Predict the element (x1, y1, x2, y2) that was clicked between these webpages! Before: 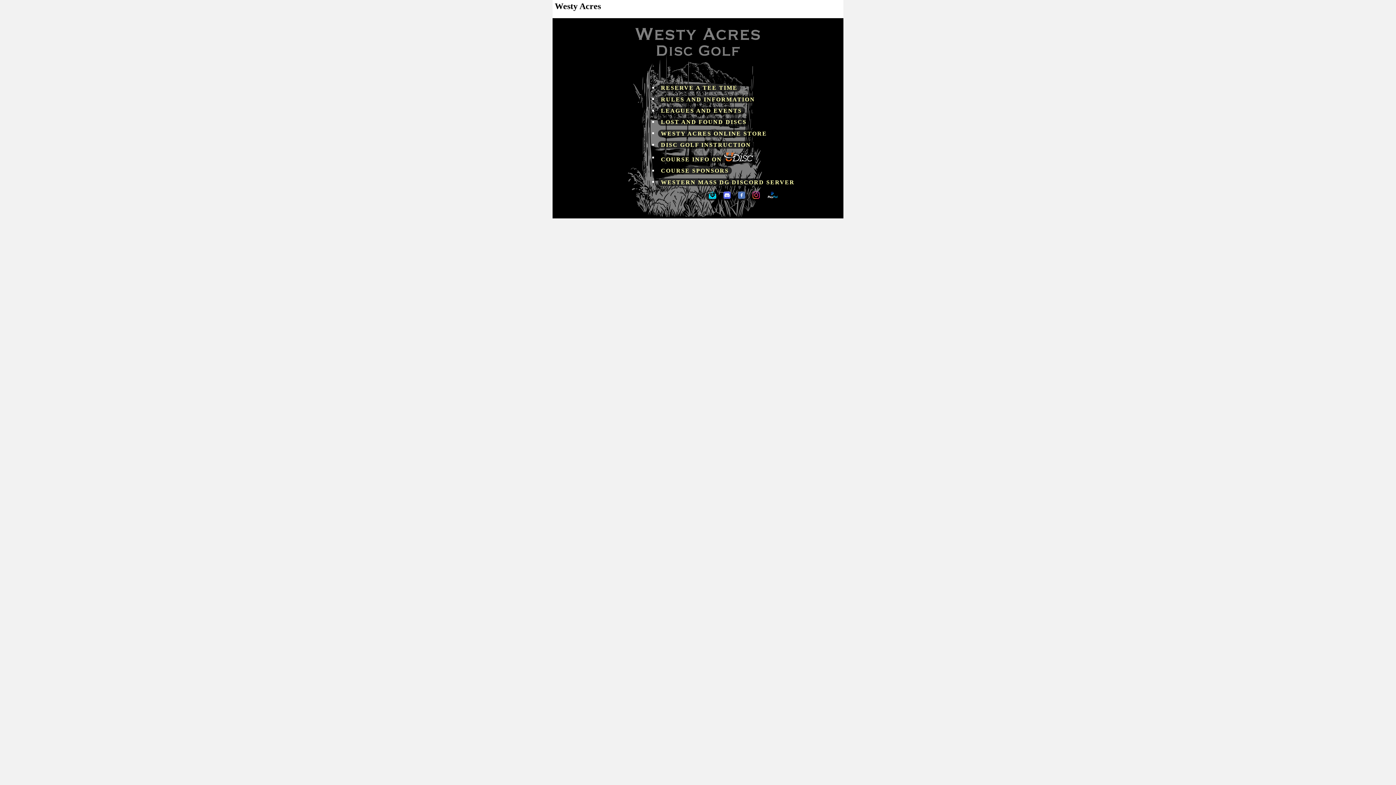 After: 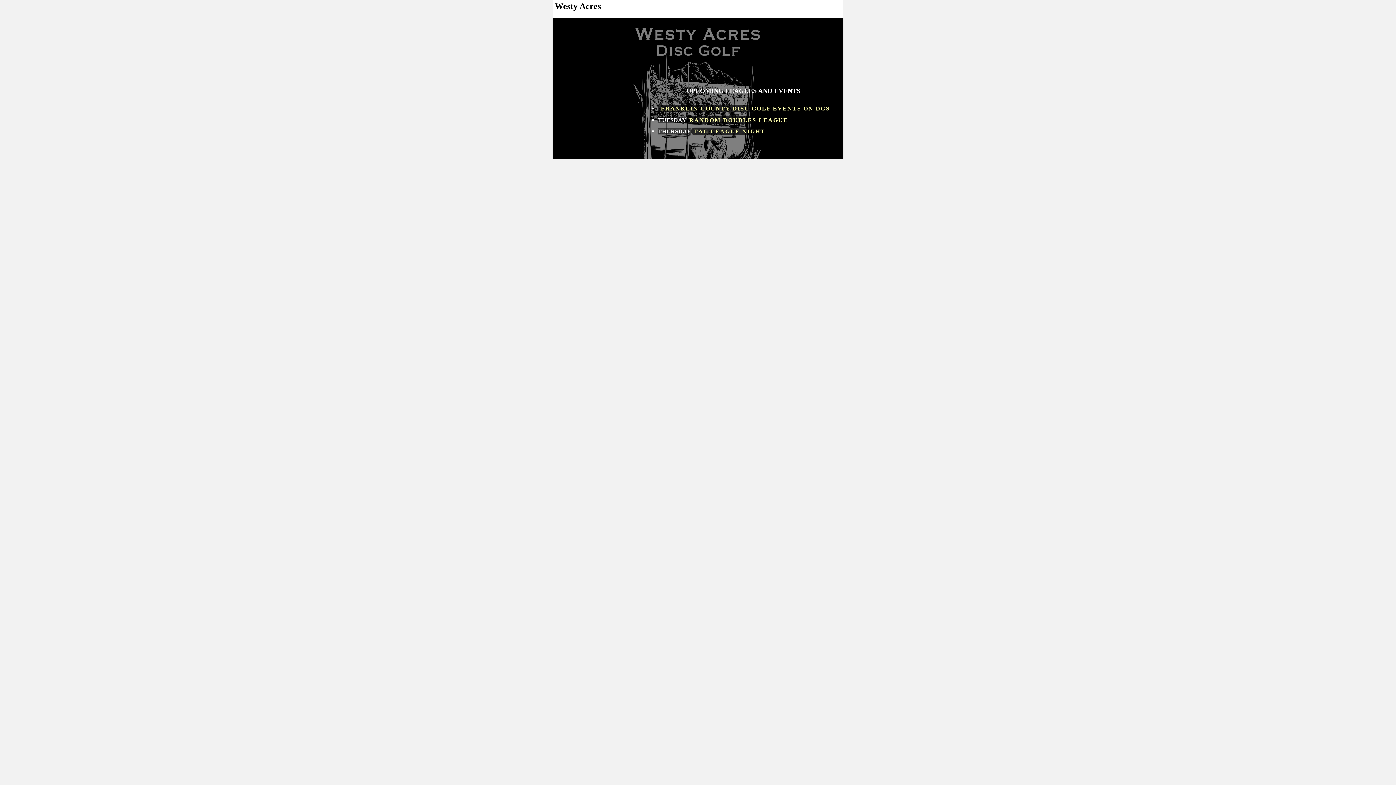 Action: bbox: (658, 106, 745, 114) label: LEAGUES AND EVENTS